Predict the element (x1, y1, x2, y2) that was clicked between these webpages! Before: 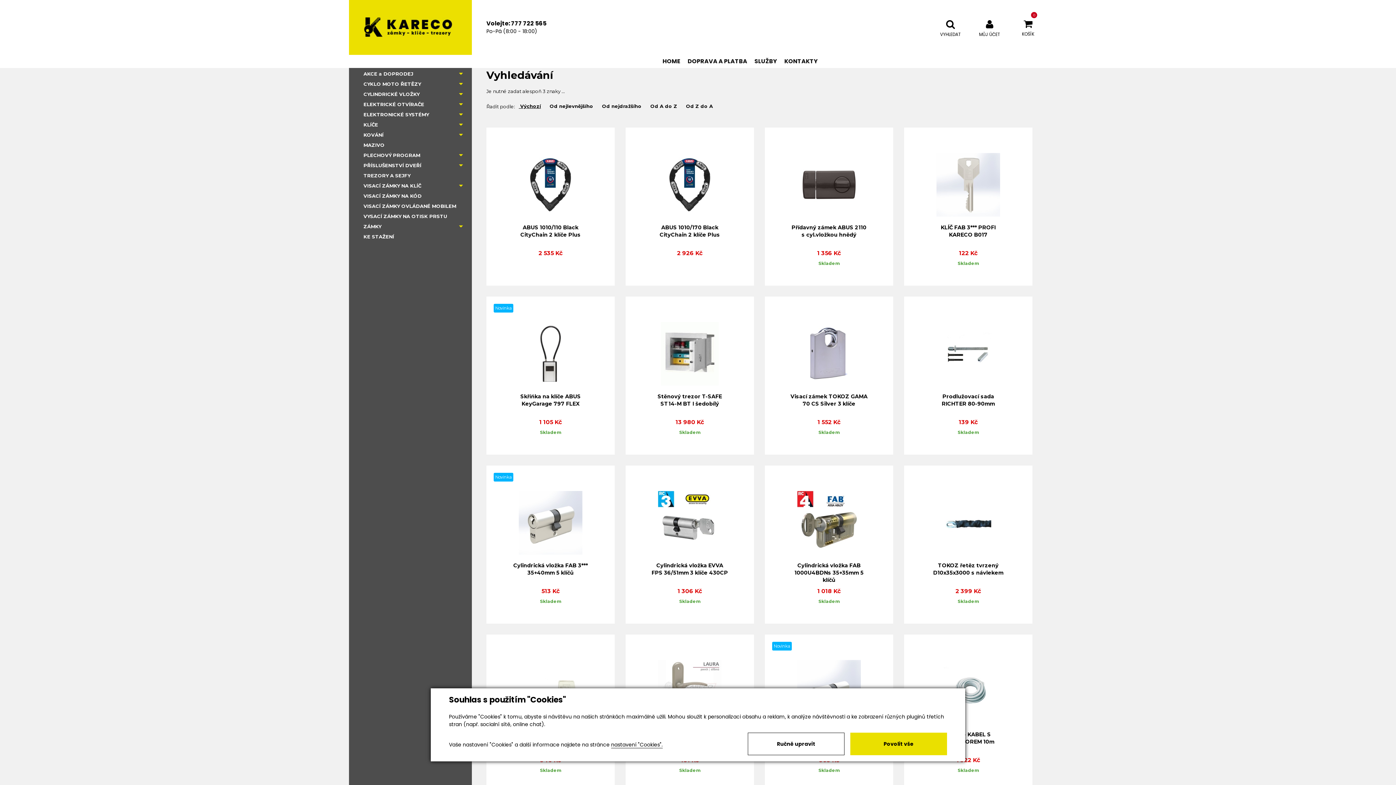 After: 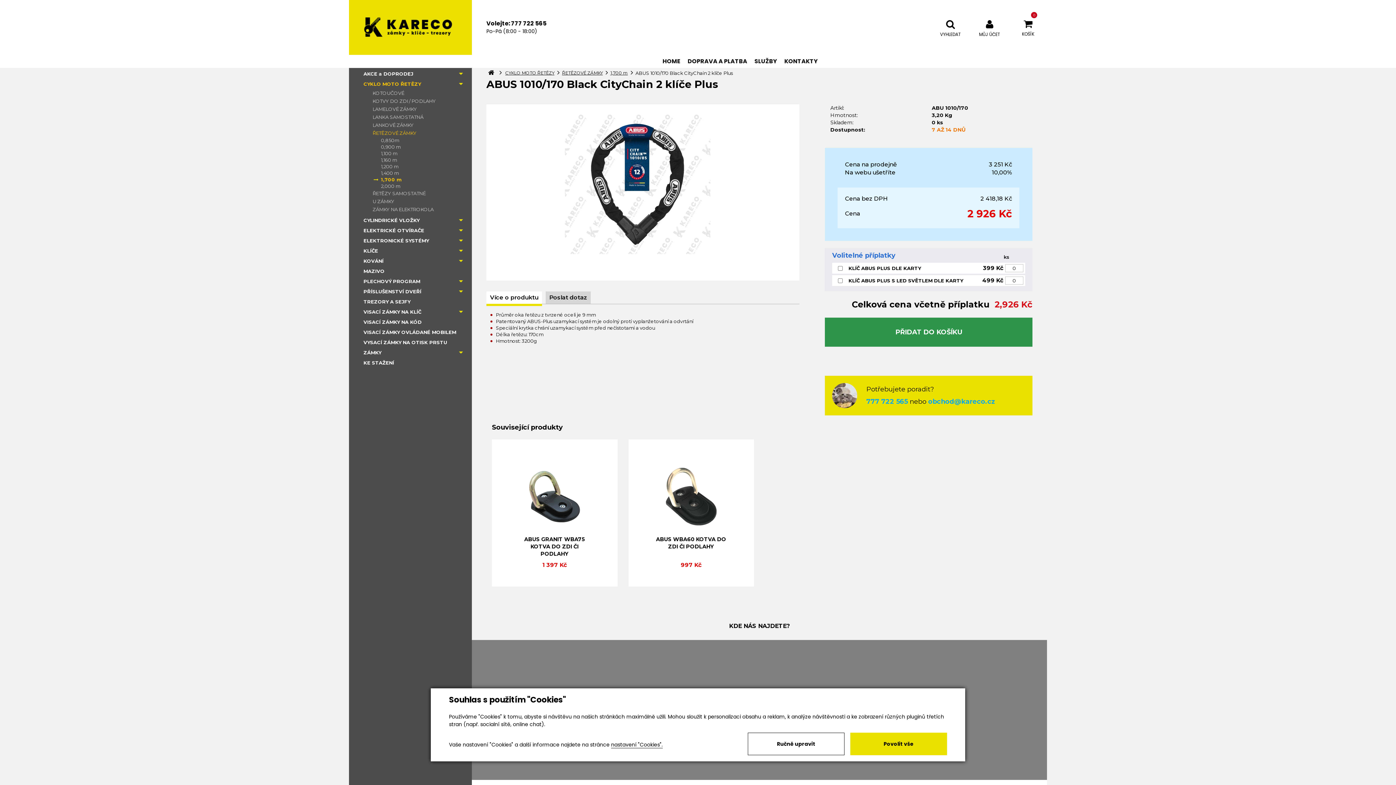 Action: label: ABUS 1010/170 Black CityChain 2 klíče Plus
2 926 Kč bbox: (625, 127, 754, 285)